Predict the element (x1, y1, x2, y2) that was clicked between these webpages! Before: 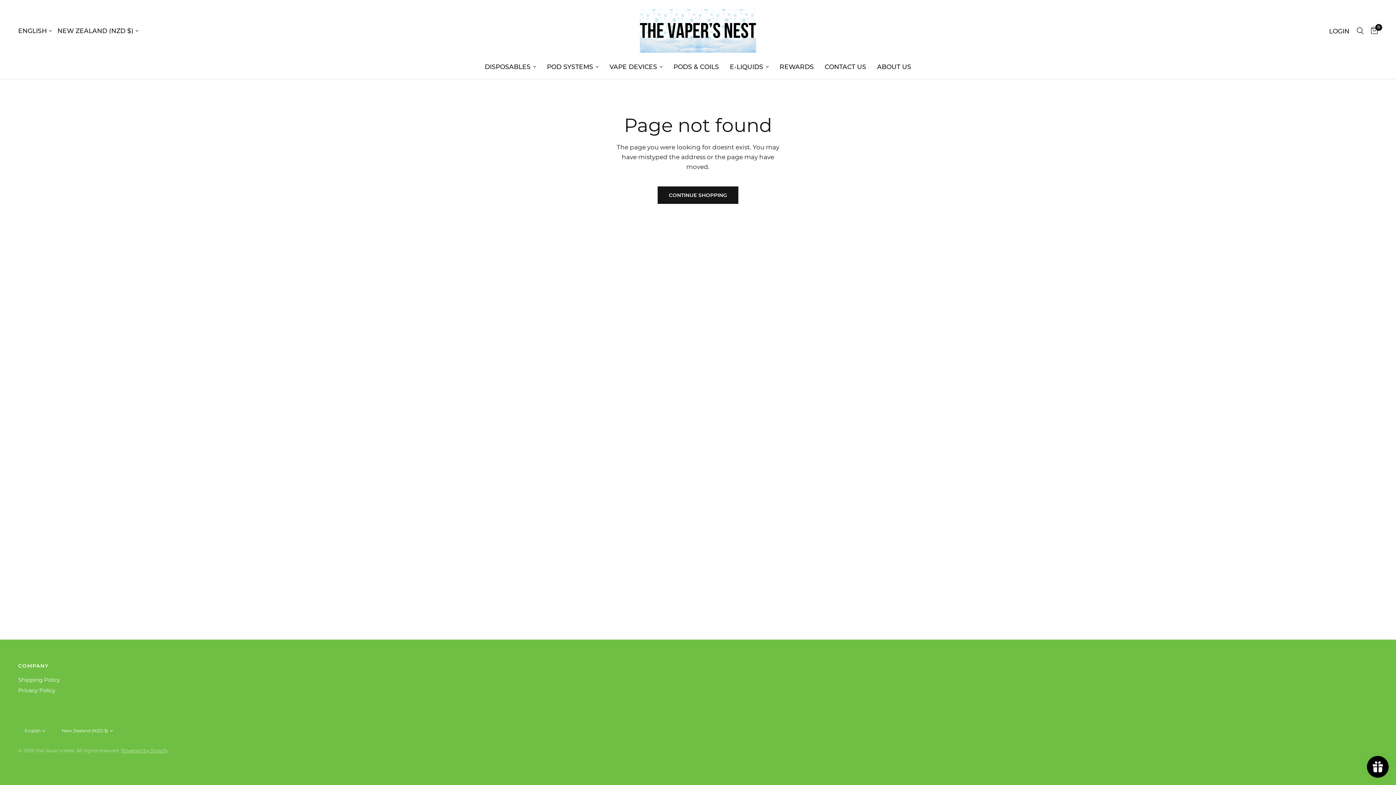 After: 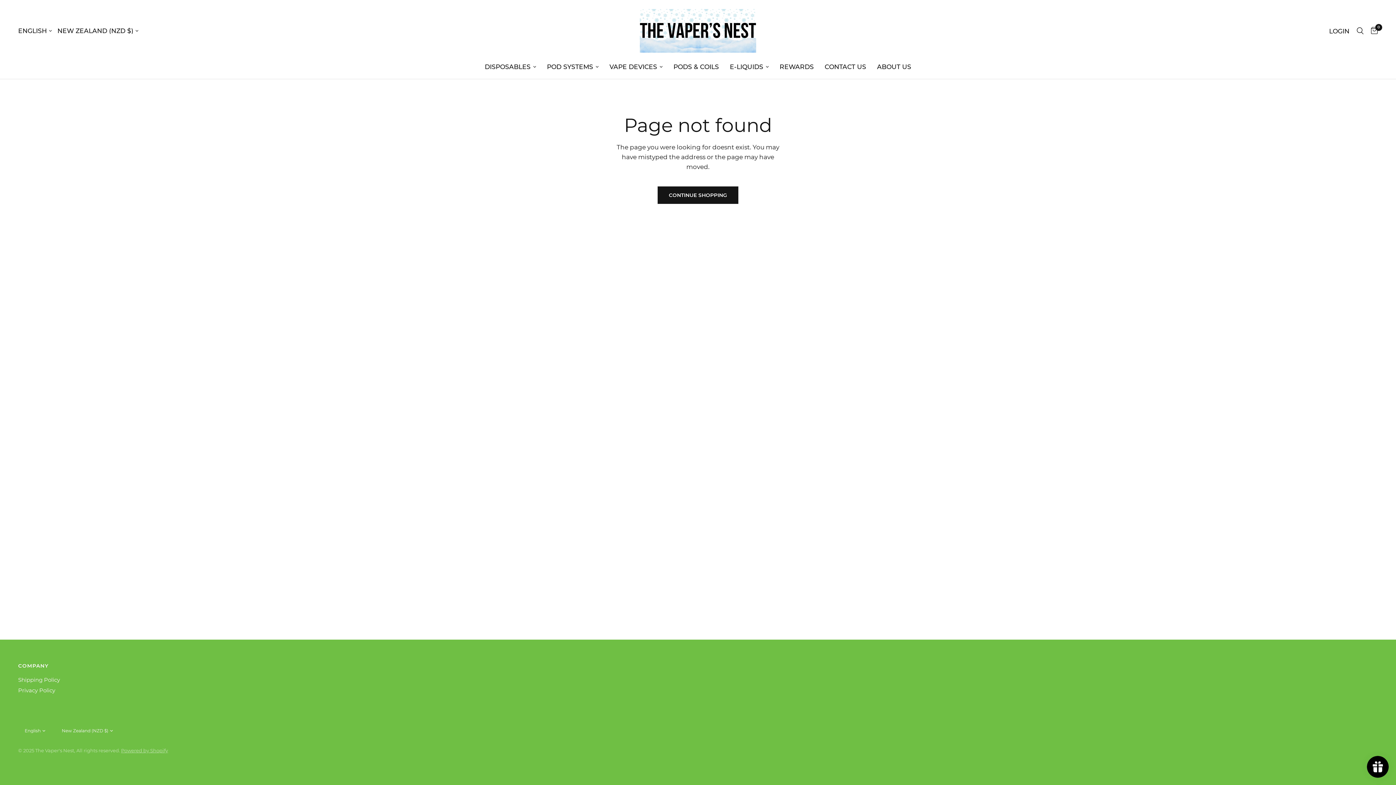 Action: bbox: (121, 748, 168, 753) label: Powered by Shopify